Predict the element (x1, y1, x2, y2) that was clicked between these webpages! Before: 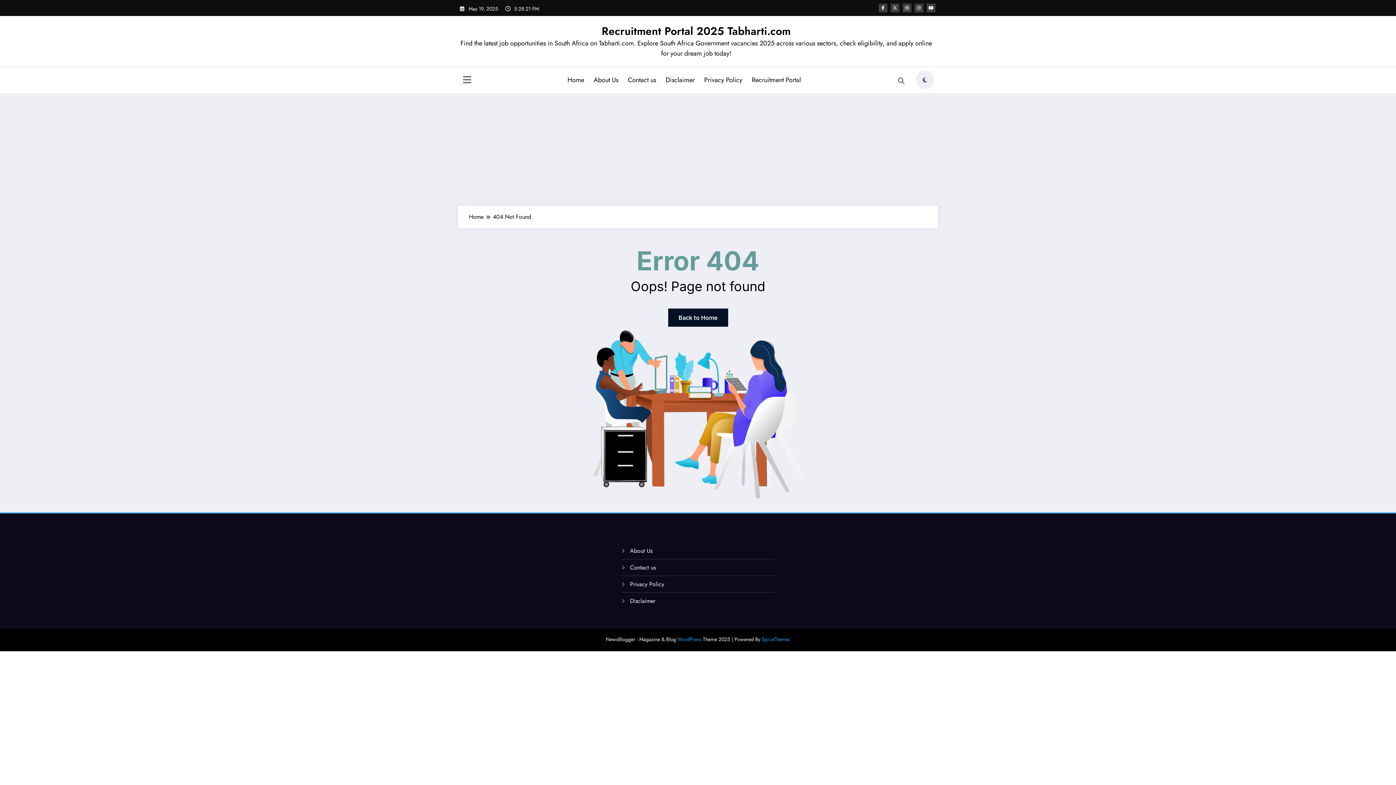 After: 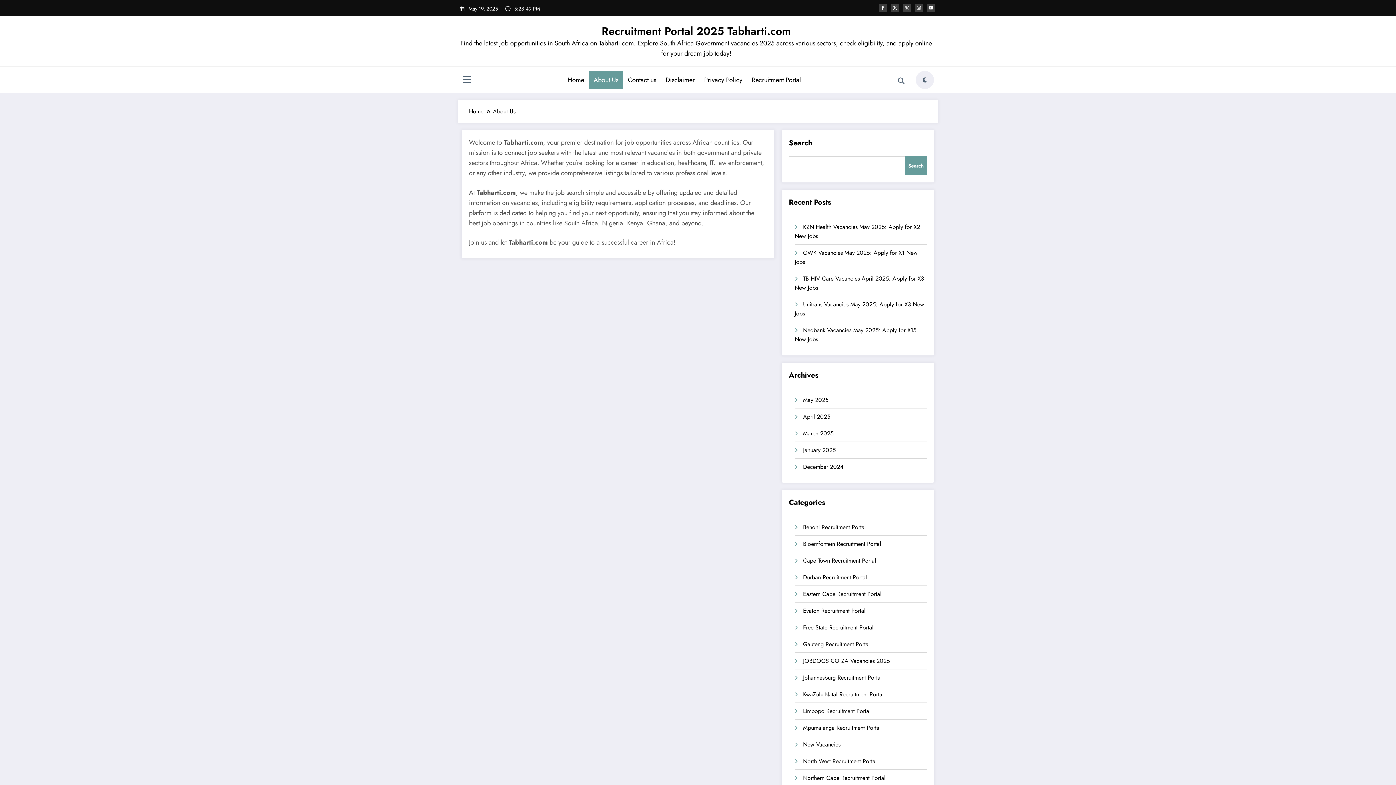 Action: bbox: (589, 70, 623, 89) label: About Us